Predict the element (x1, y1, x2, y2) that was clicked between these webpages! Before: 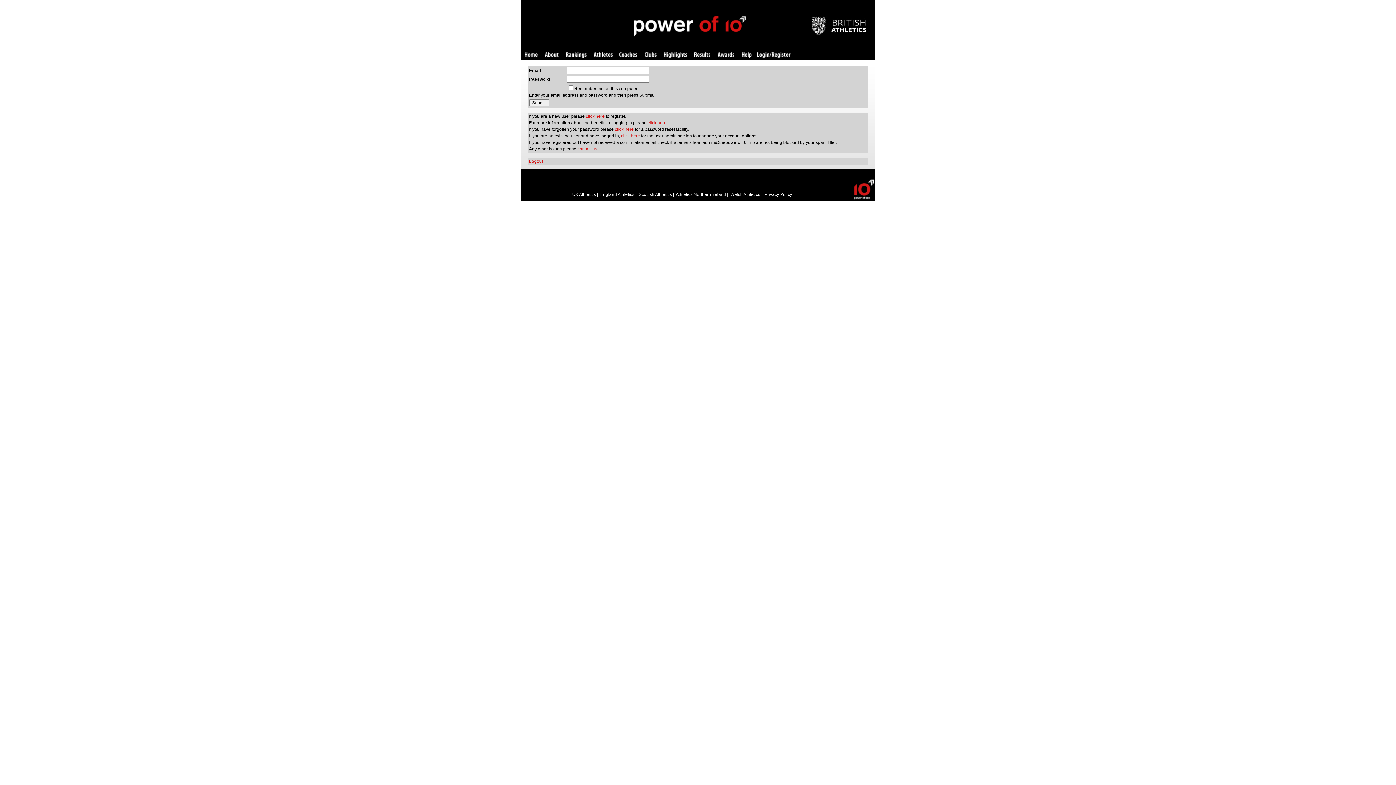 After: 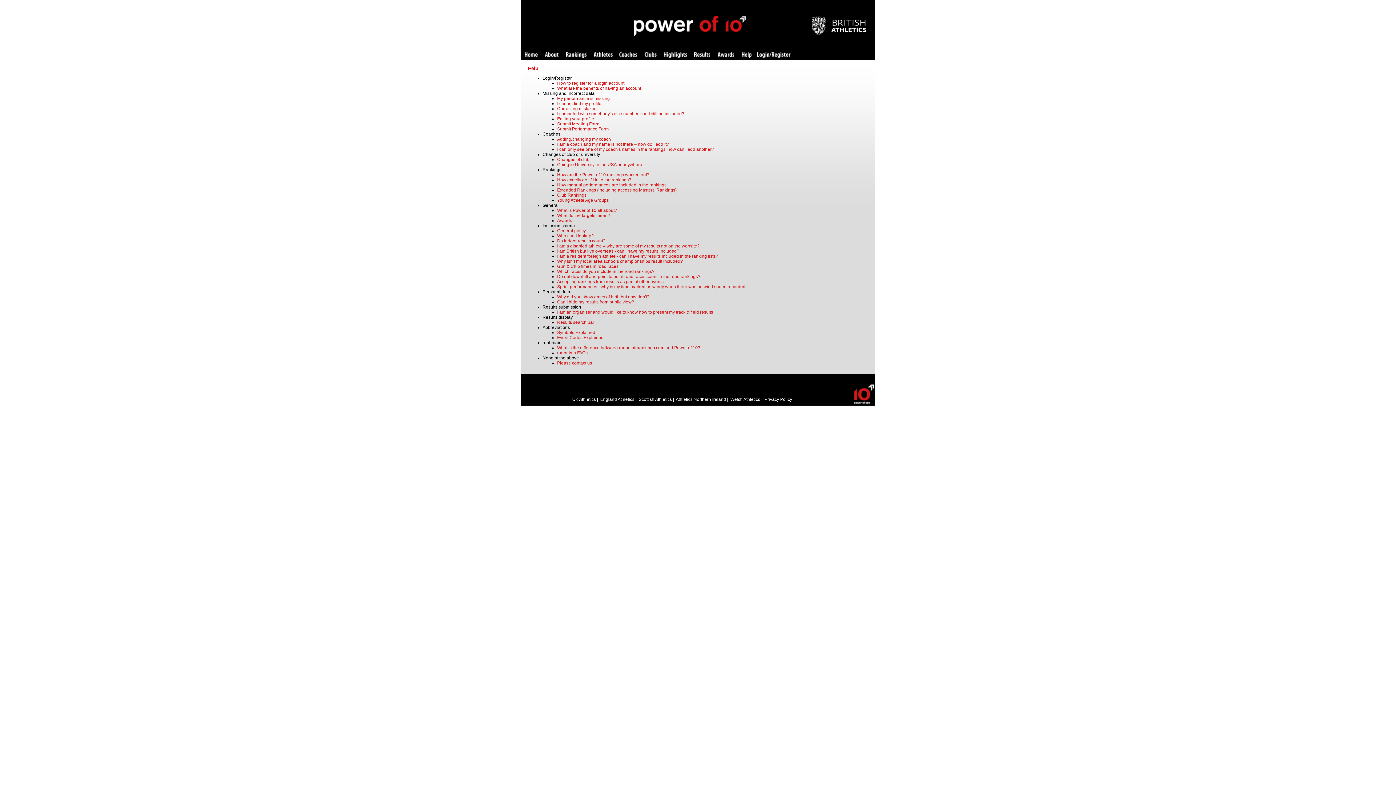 Action: label: Help bbox: (741, 52, 751, 58)